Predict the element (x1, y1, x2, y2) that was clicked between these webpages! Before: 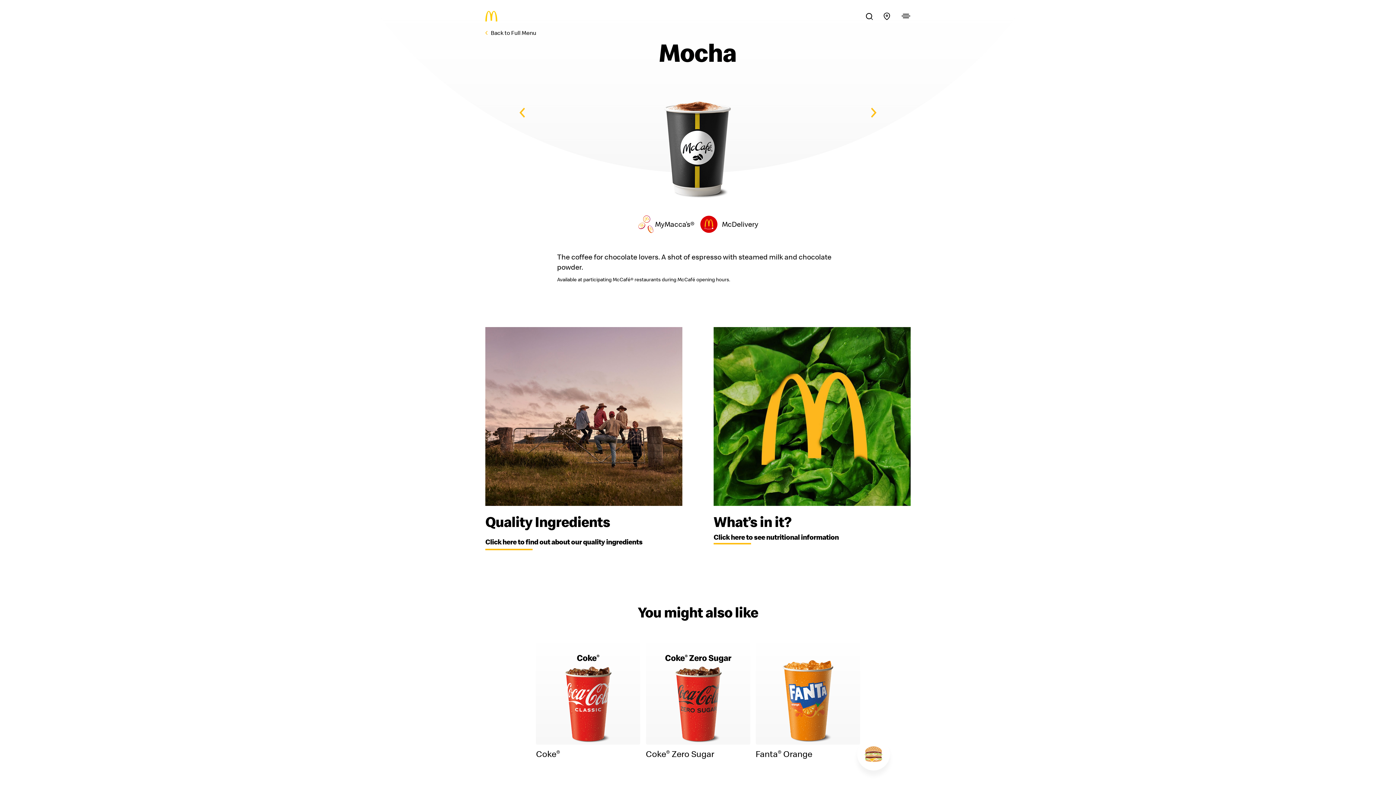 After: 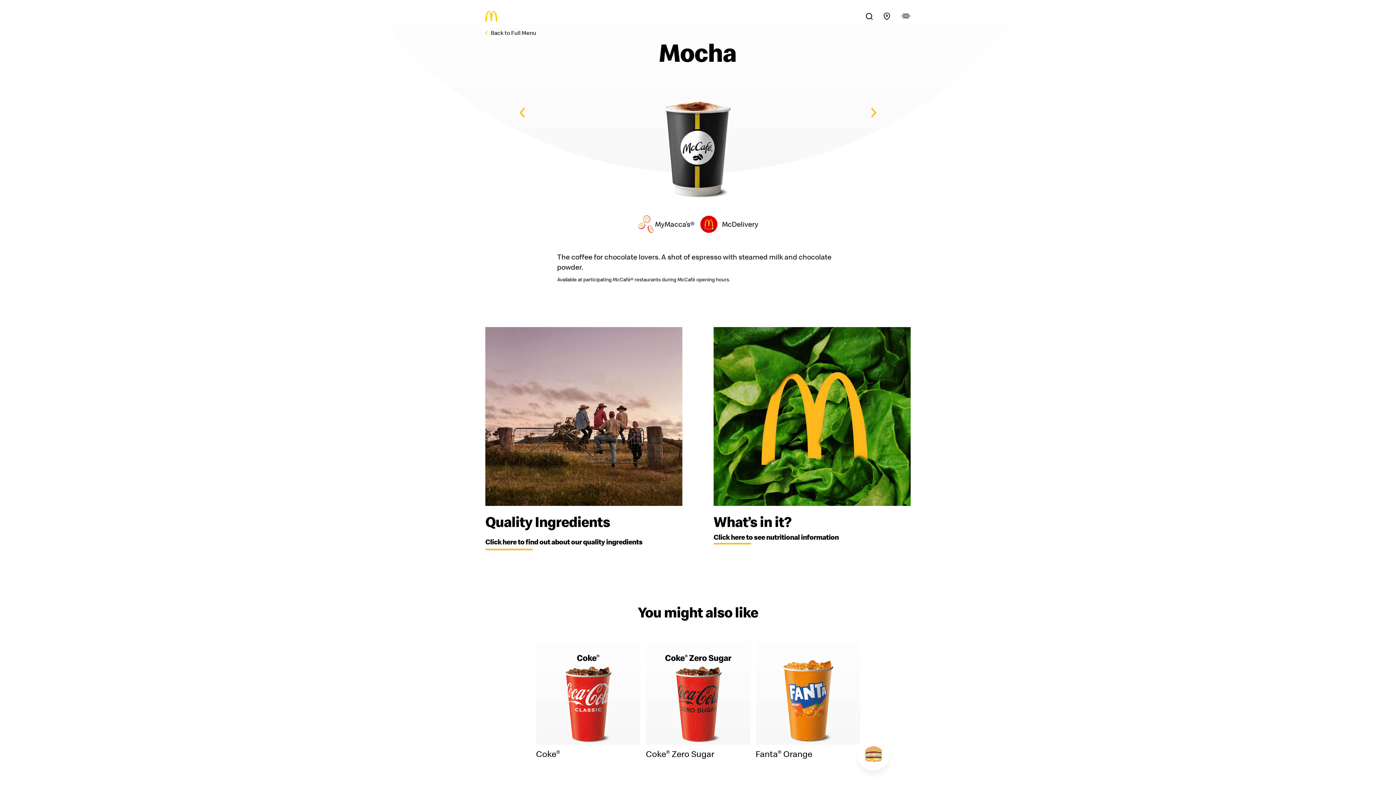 Action: bbox: (637, 219, 694, 228) label: MyMacca’s®